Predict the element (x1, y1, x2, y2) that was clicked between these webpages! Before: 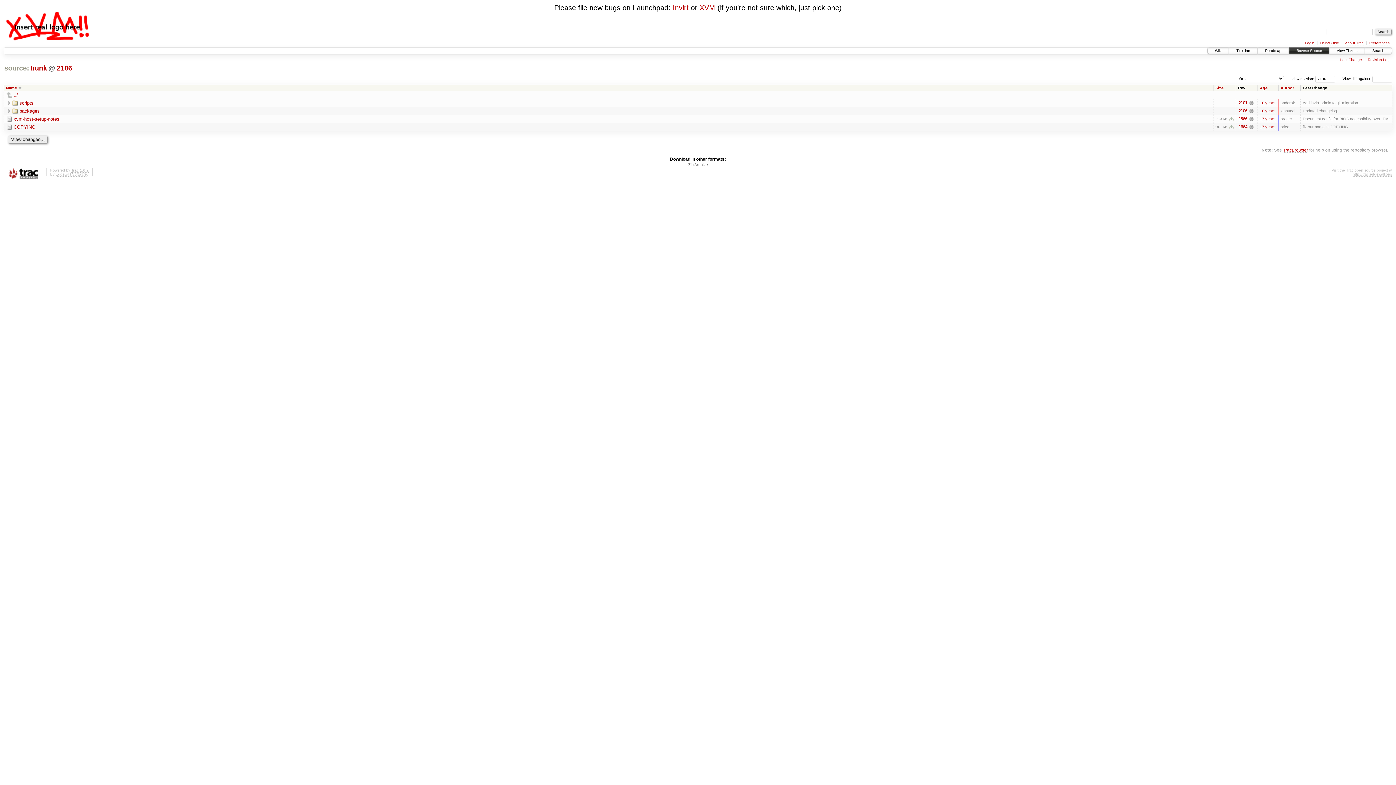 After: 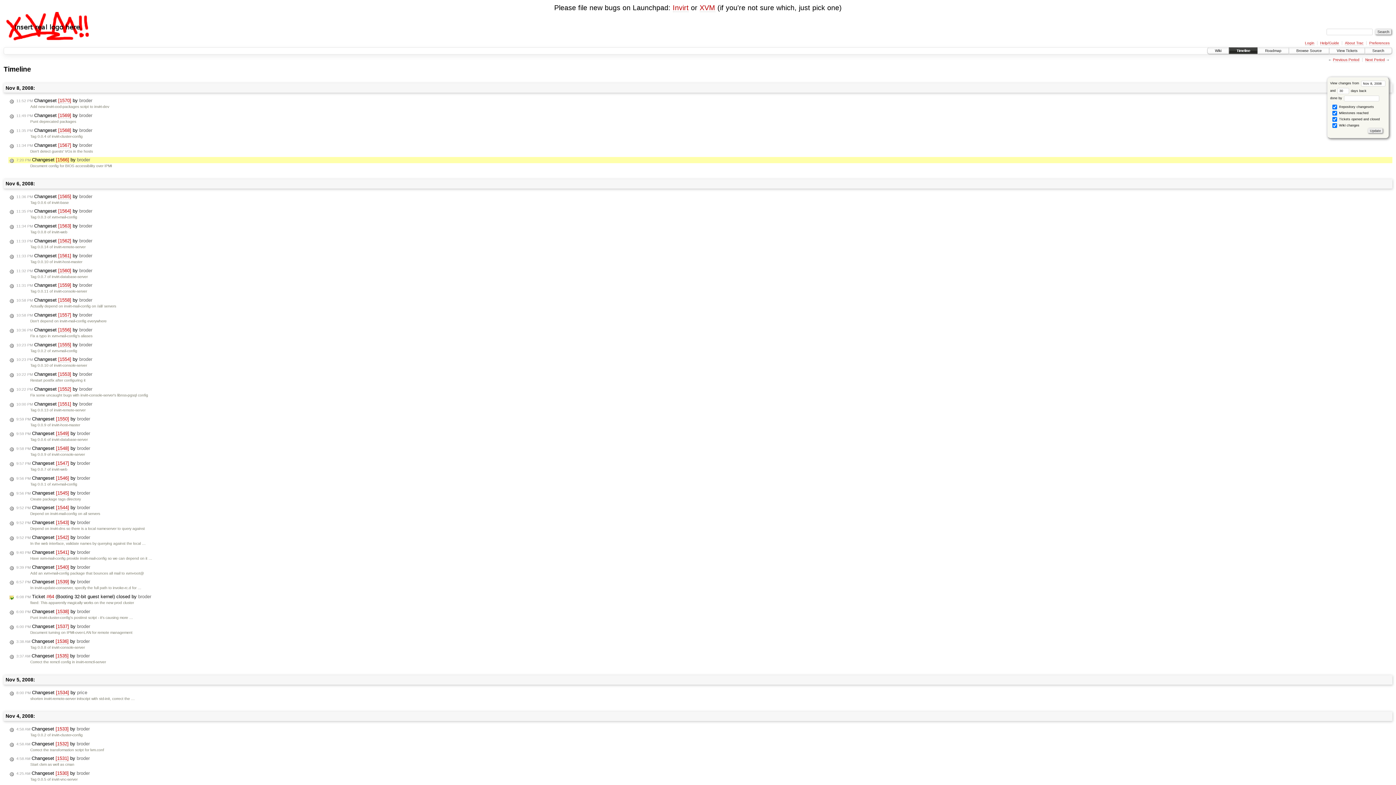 Action: bbox: (1260, 116, 1275, 121) label: 17 years